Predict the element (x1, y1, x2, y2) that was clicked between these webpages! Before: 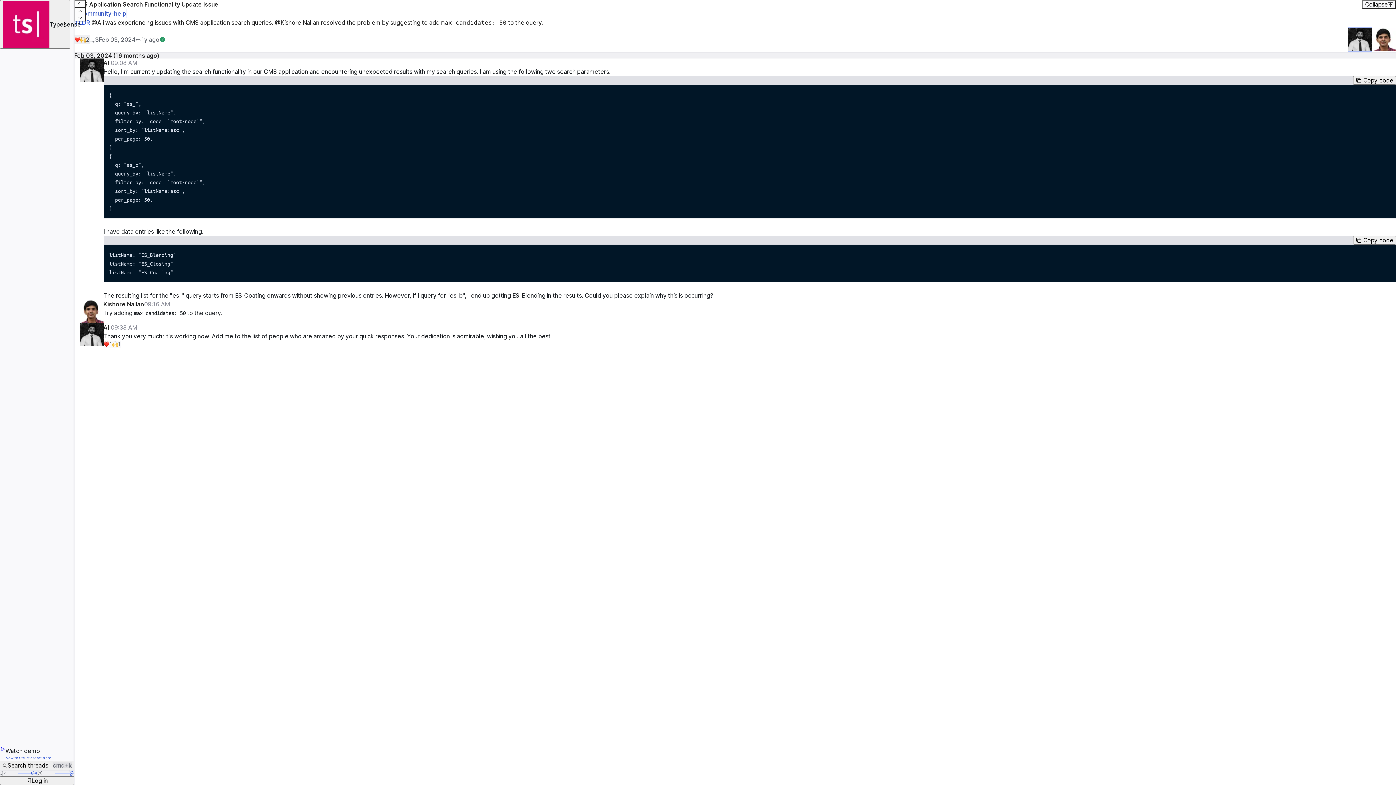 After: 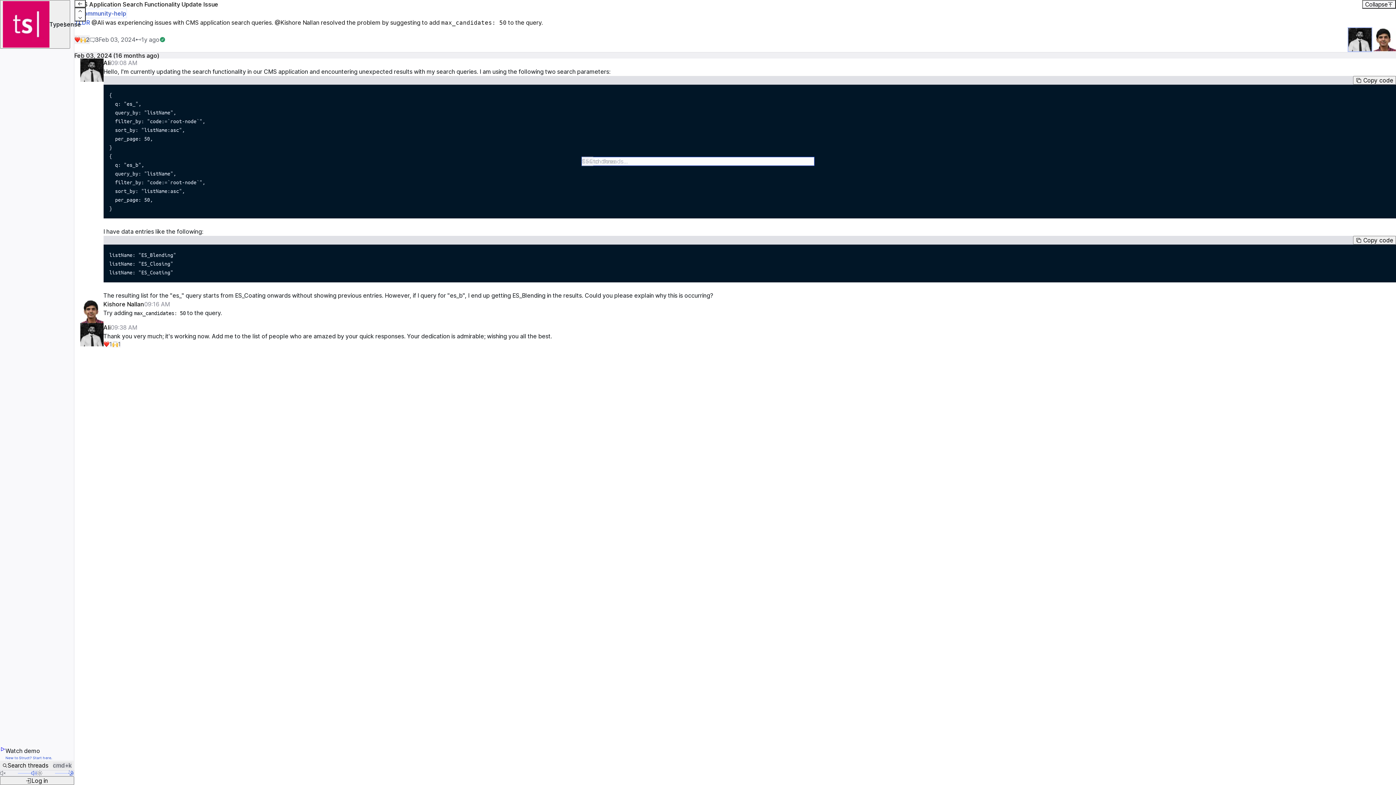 Action: label: Search threads
cmd+k bbox: (0, 761, 74, 770)